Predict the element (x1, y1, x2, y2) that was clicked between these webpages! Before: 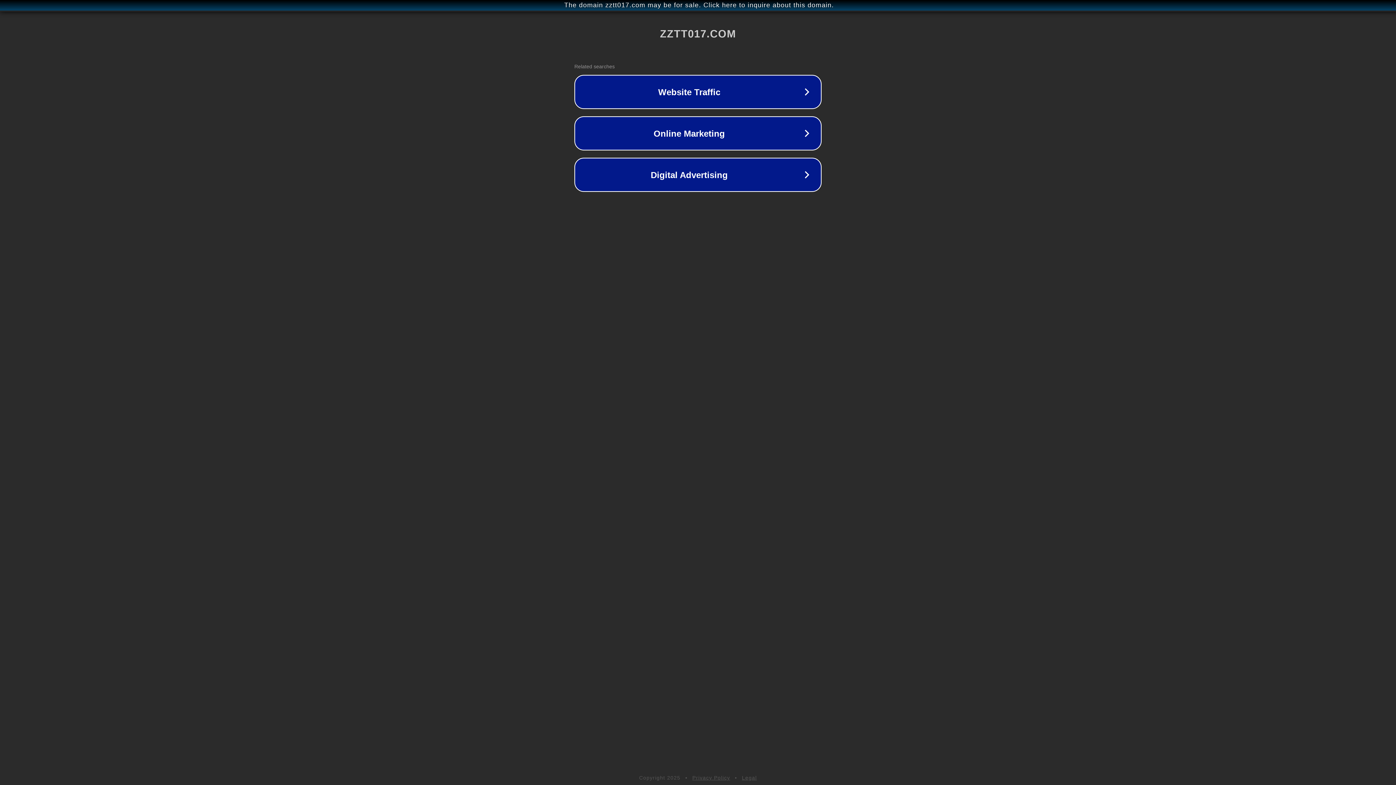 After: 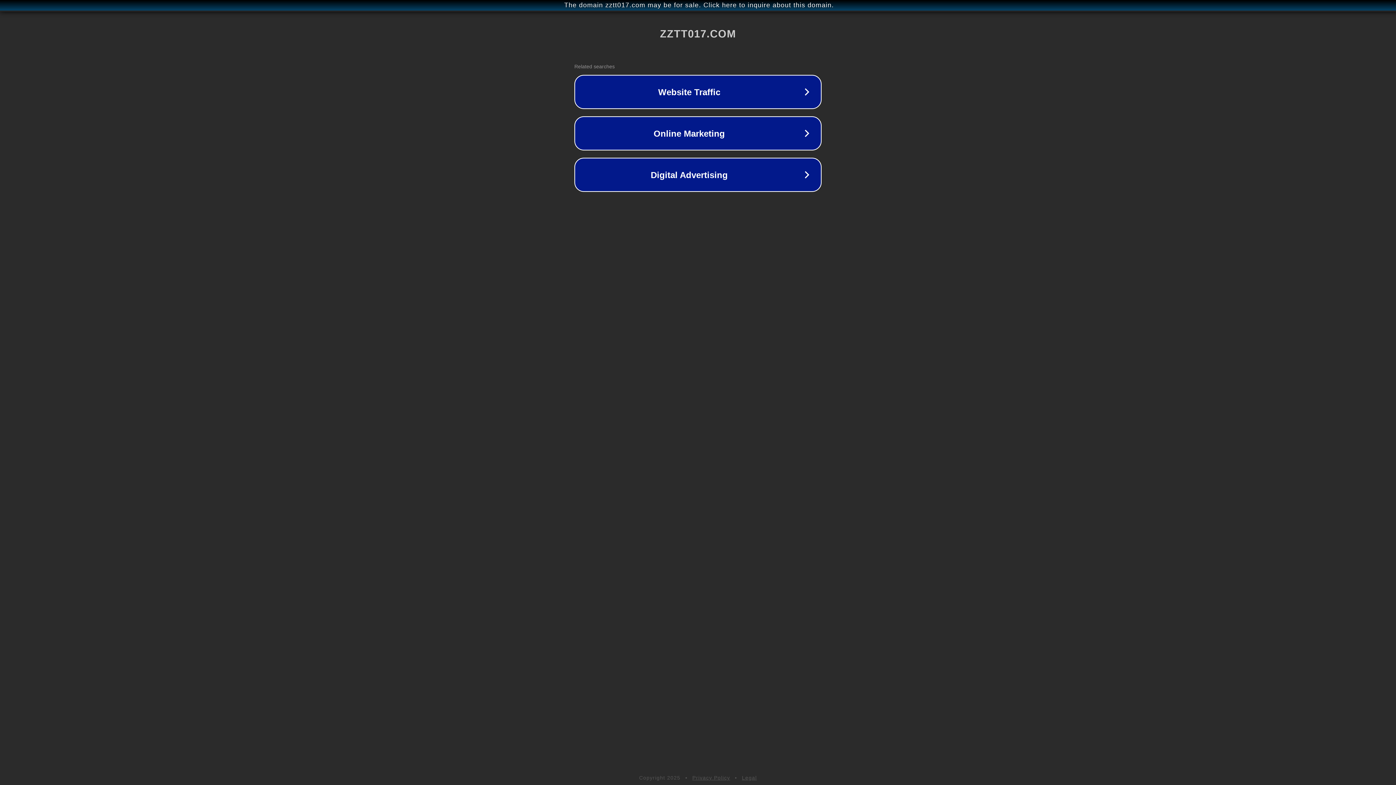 Action: label: Legal bbox: (742, 775, 757, 781)